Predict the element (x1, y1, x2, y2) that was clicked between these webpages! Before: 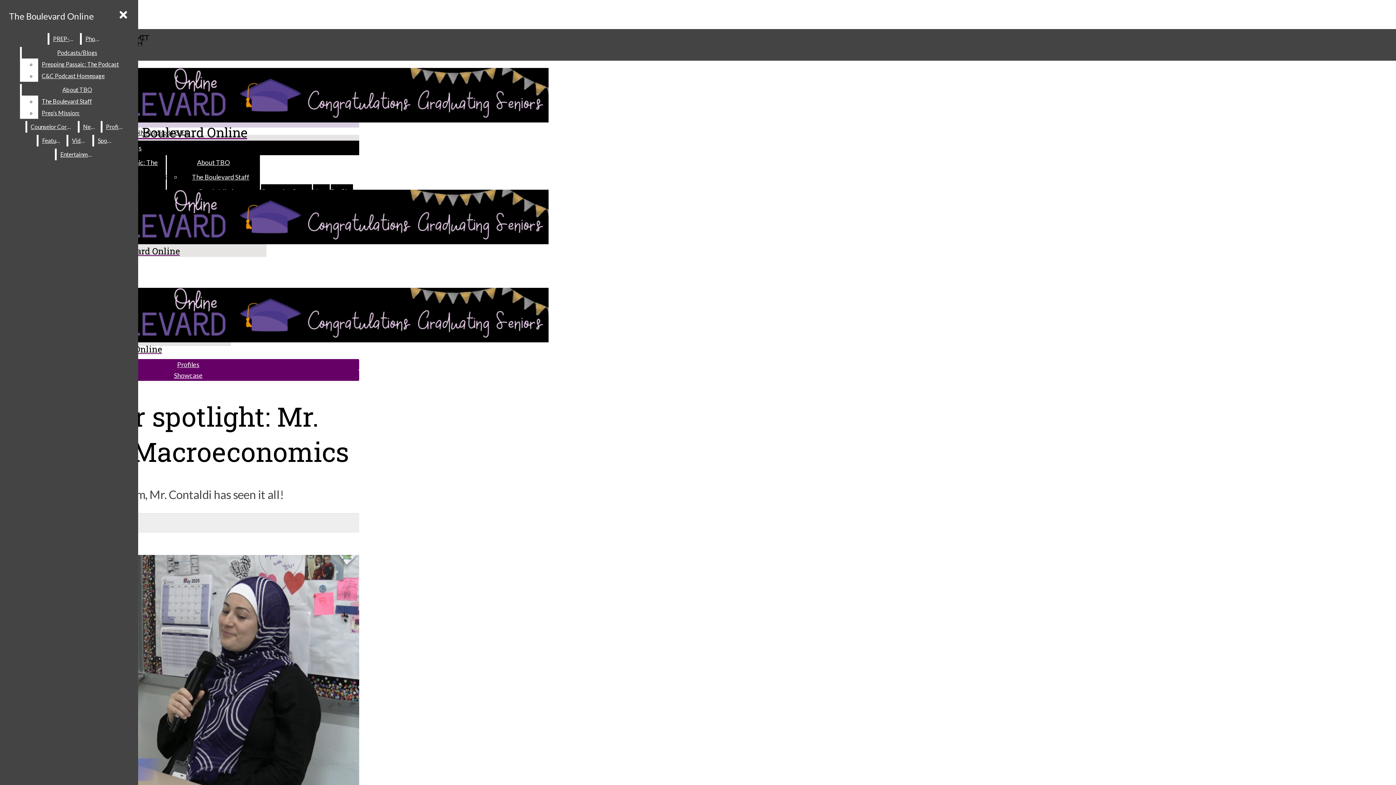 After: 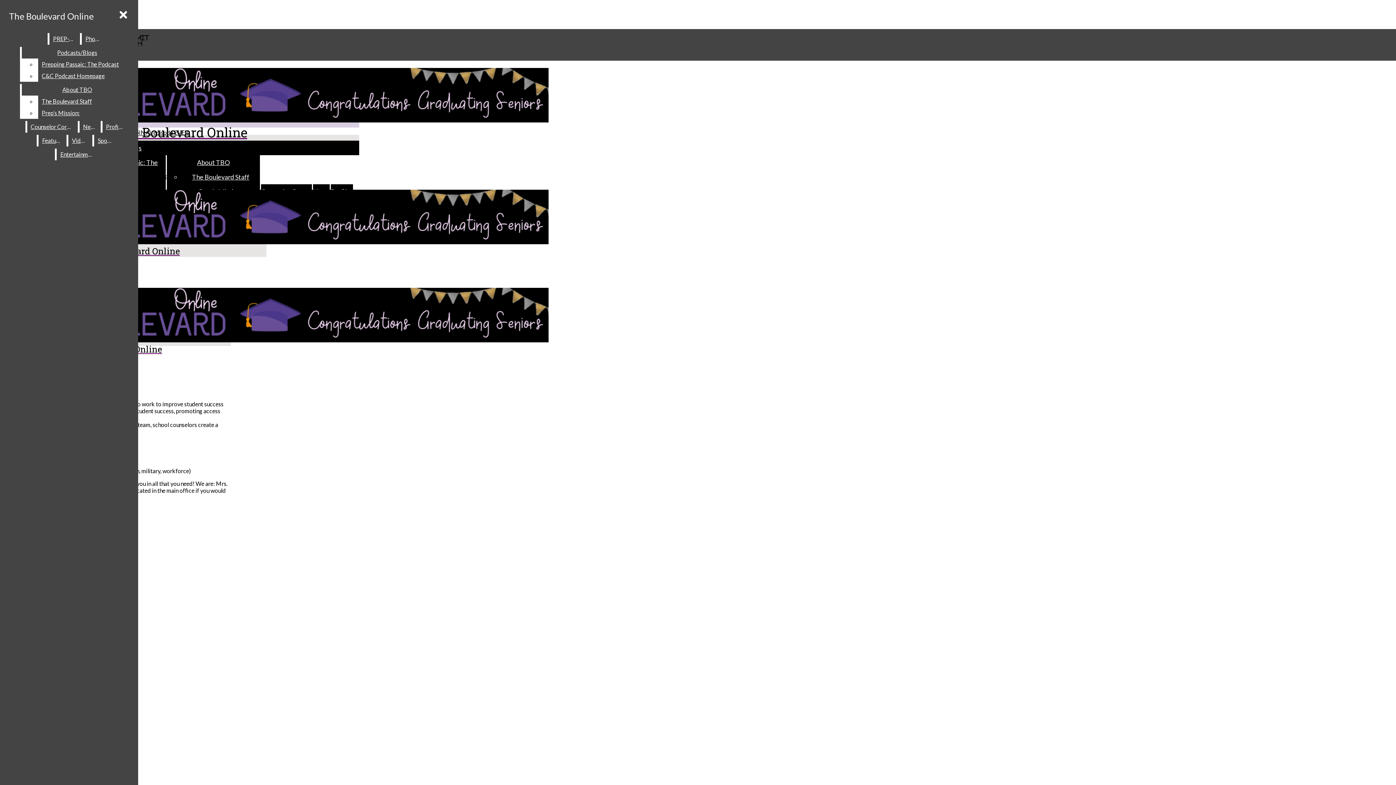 Action: bbox: (27, 121, 76, 132) label: Counselor Corner